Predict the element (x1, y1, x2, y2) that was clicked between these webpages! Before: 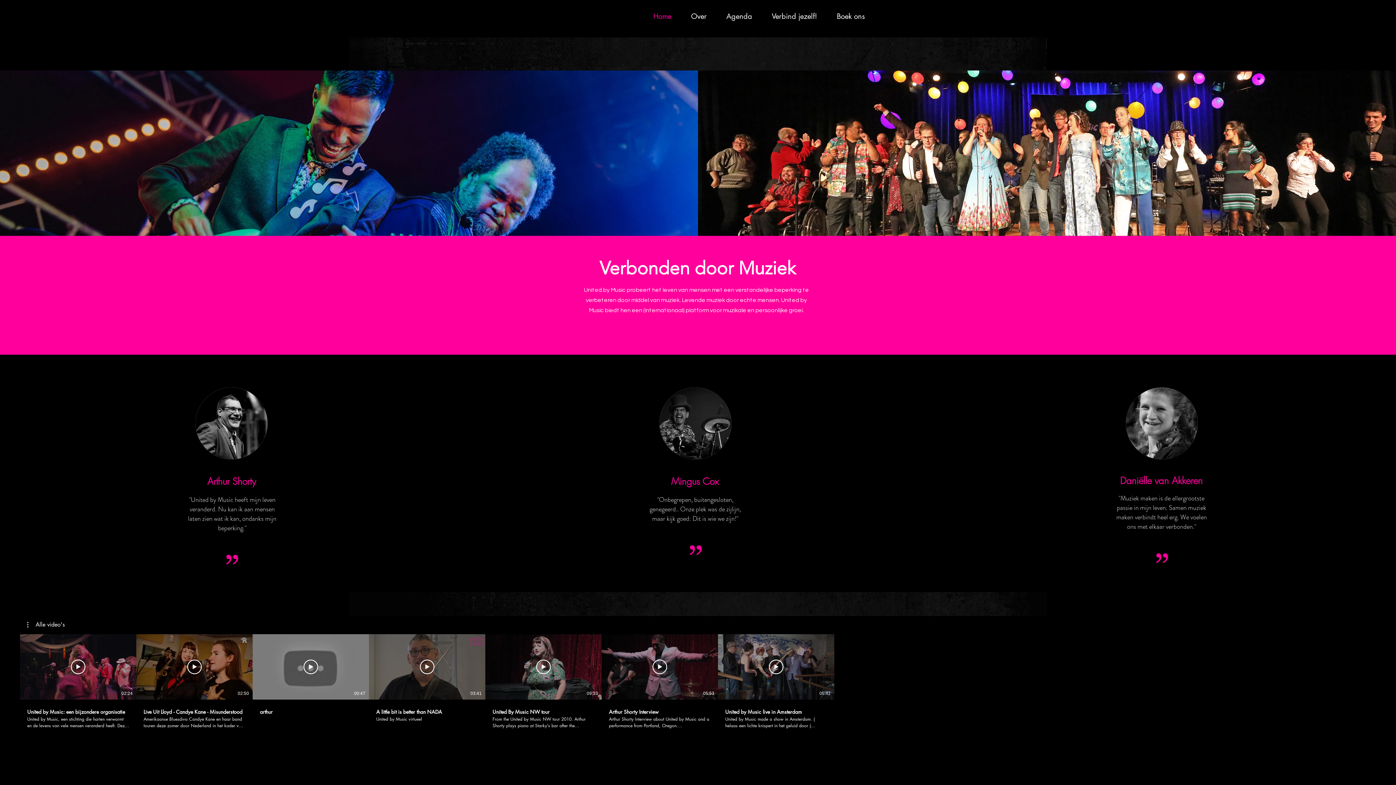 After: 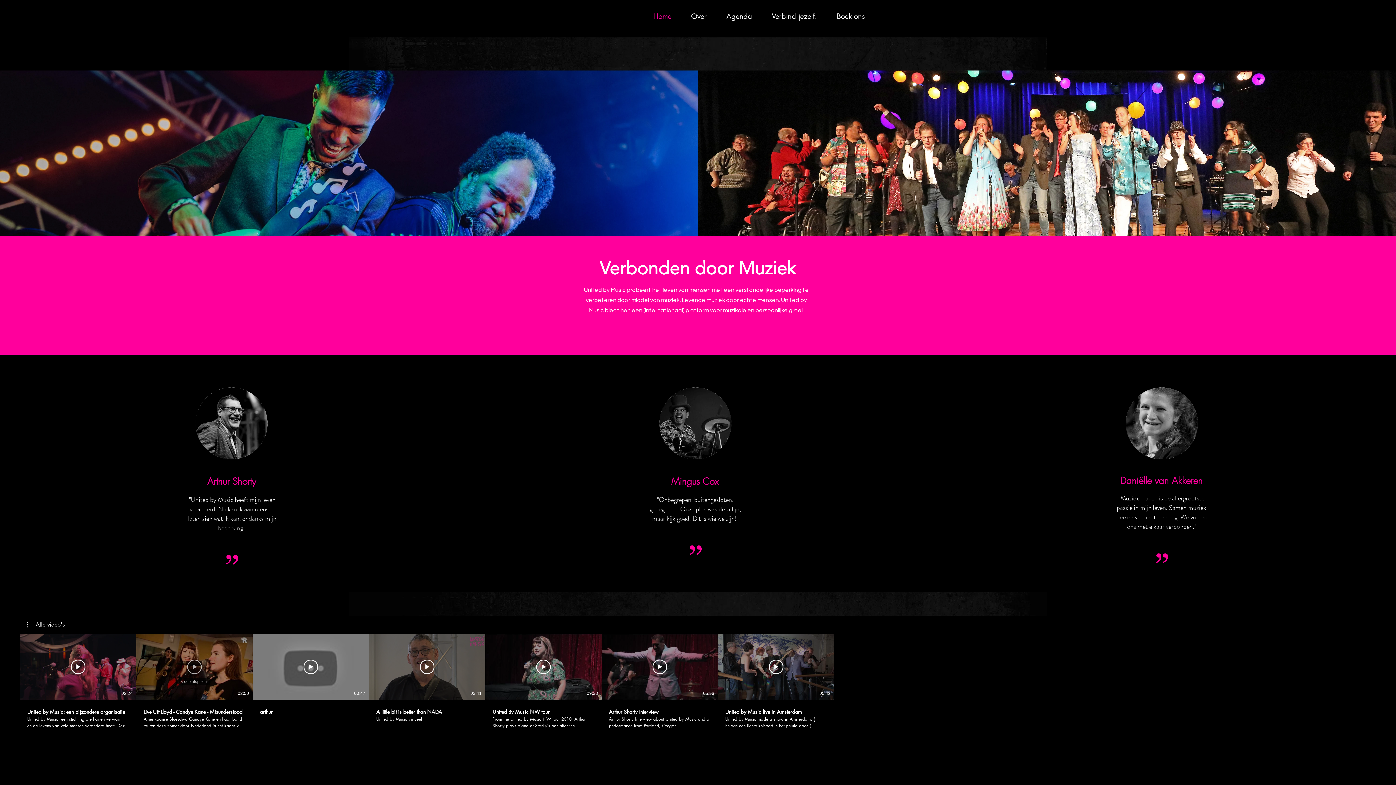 Action: bbox: (187, 660, 201, 674) label: Video afspelen